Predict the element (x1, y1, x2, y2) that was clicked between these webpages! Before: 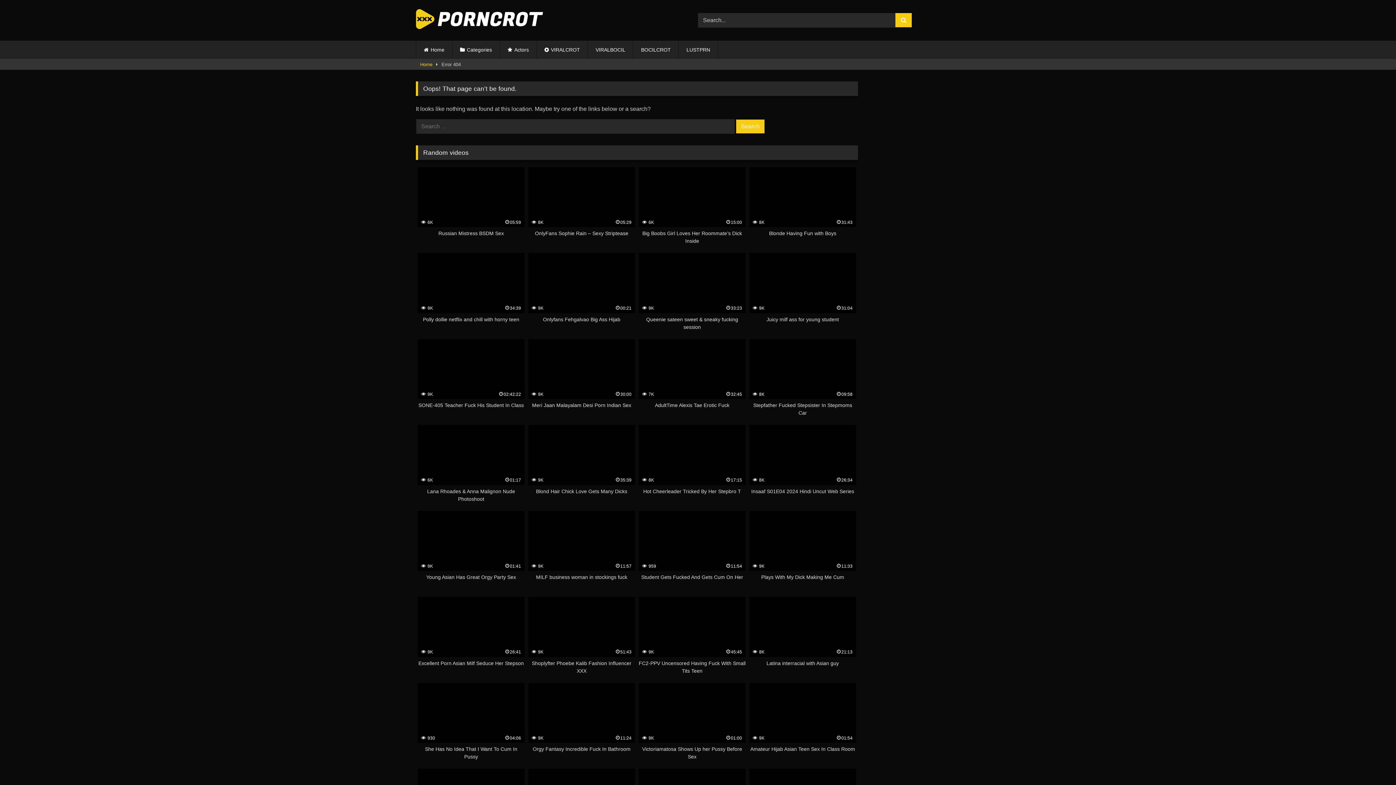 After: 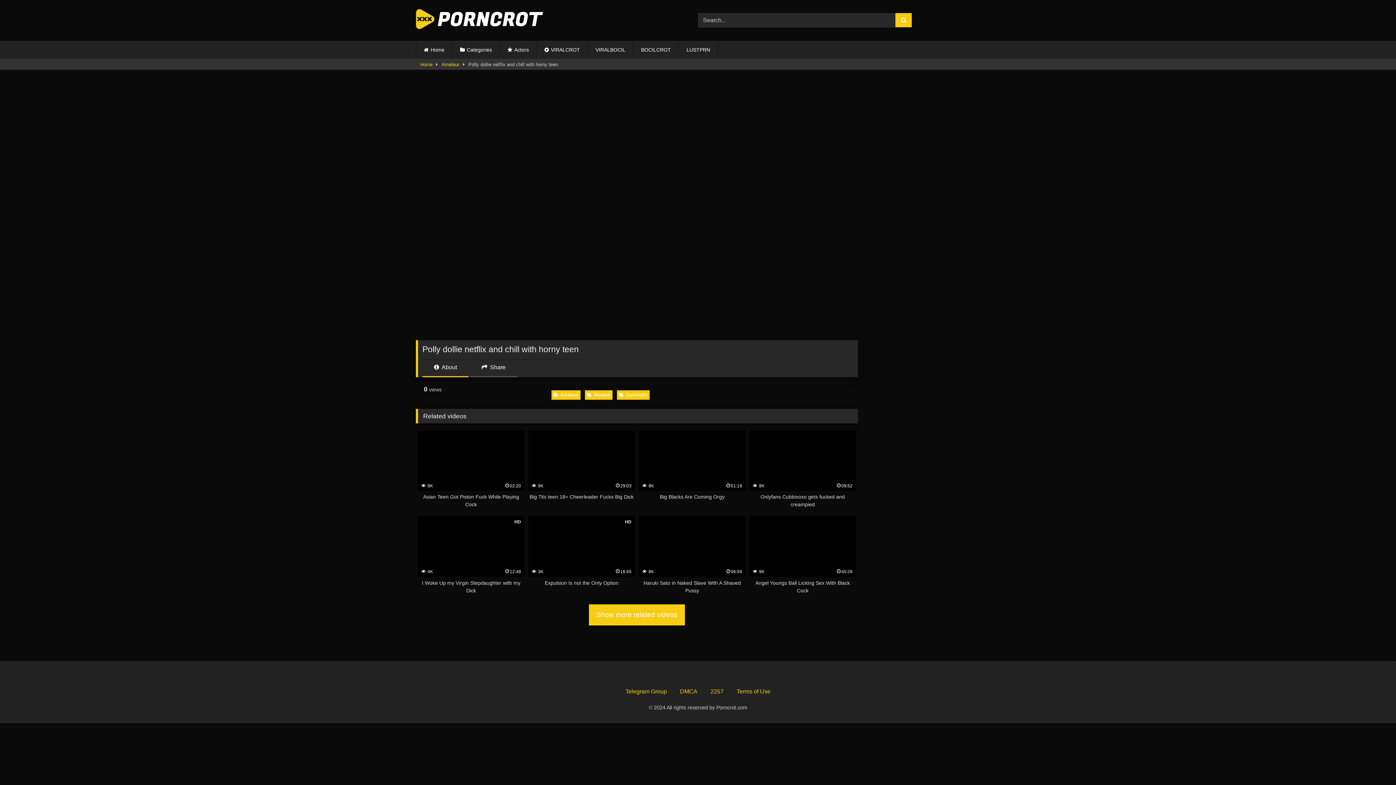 Action: label:  9K
34:39
Polly dollie netflix and chill with horny teen bbox: (417, 253, 524, 331)